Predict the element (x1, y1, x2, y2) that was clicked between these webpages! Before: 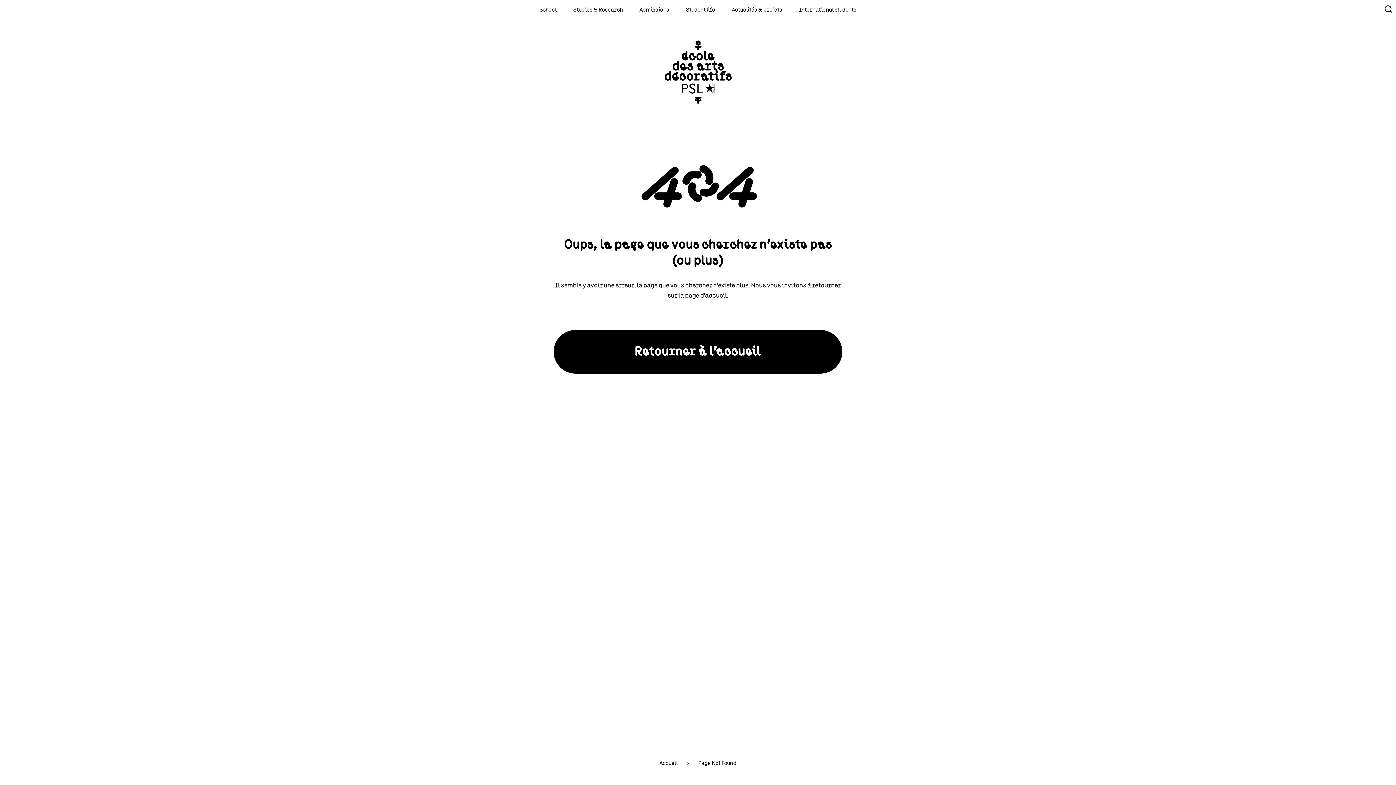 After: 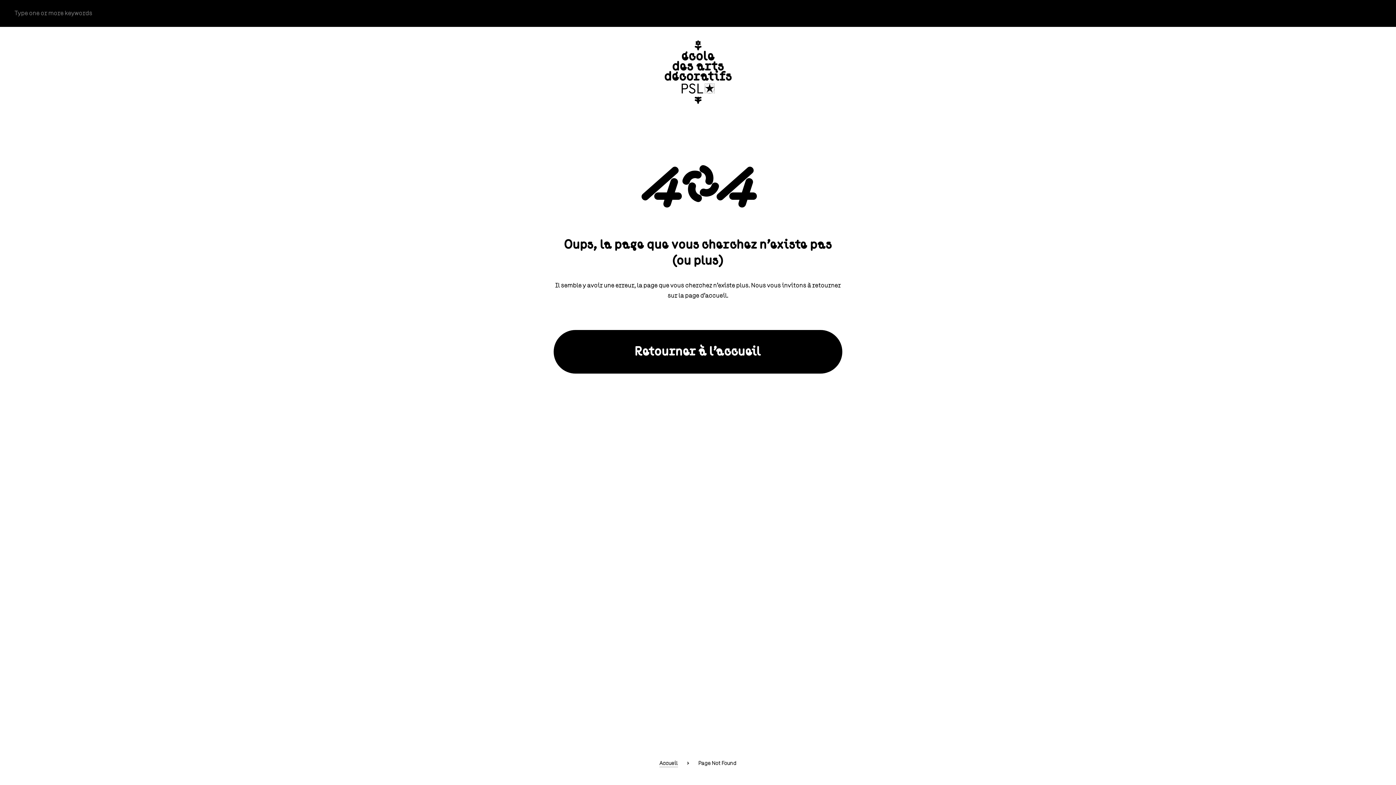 Action: label: Search bbox: (1374, 3, 1396, 16)